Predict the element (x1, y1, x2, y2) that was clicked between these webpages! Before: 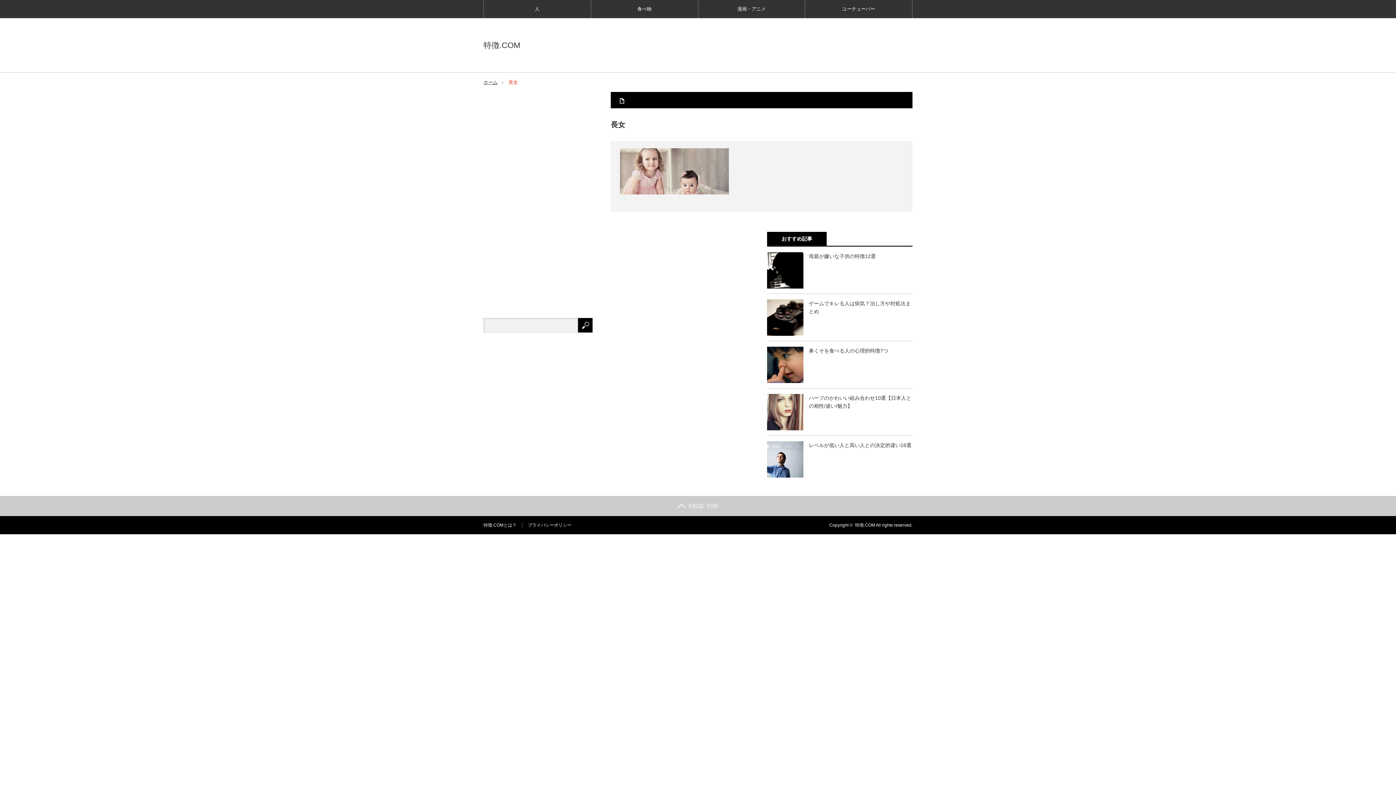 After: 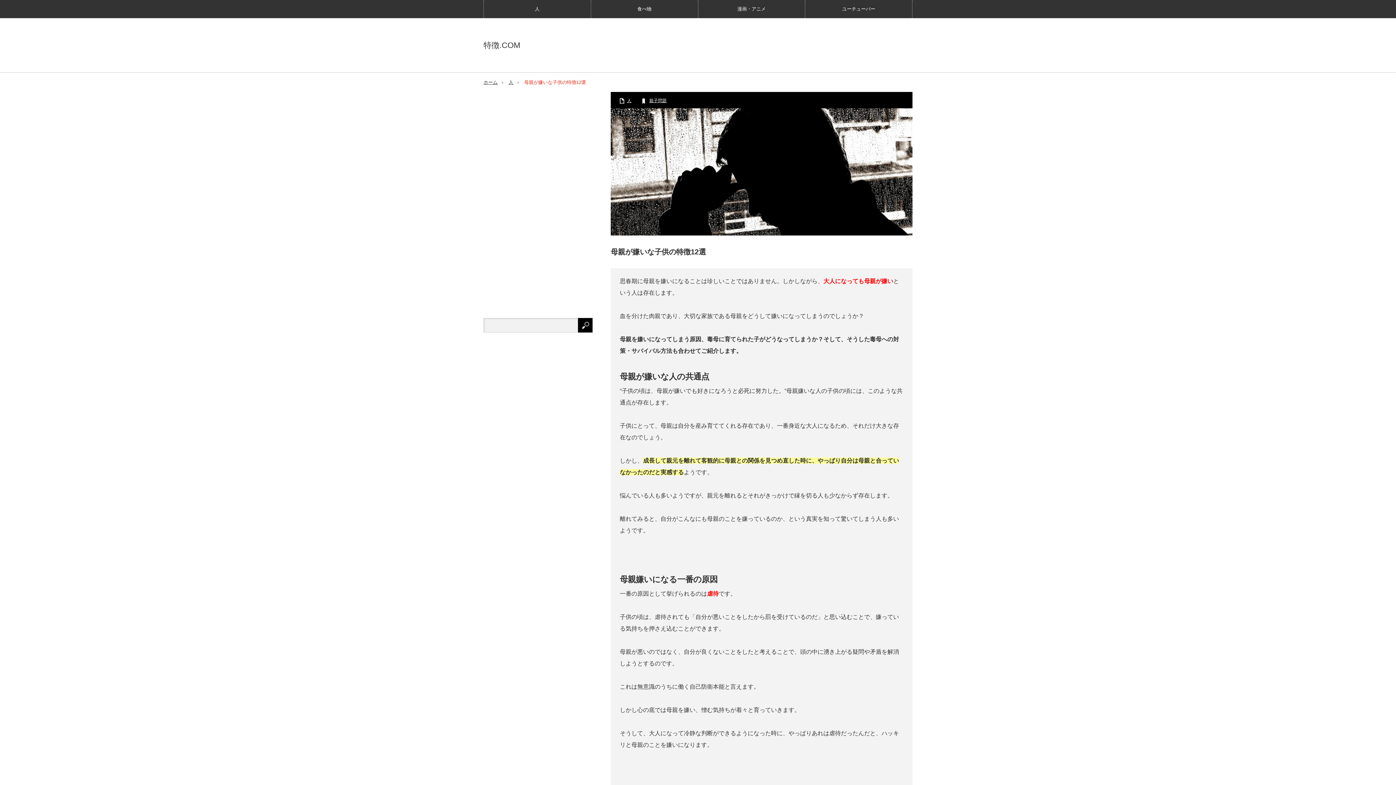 Action: bbox: (767, 252, 803, 288)